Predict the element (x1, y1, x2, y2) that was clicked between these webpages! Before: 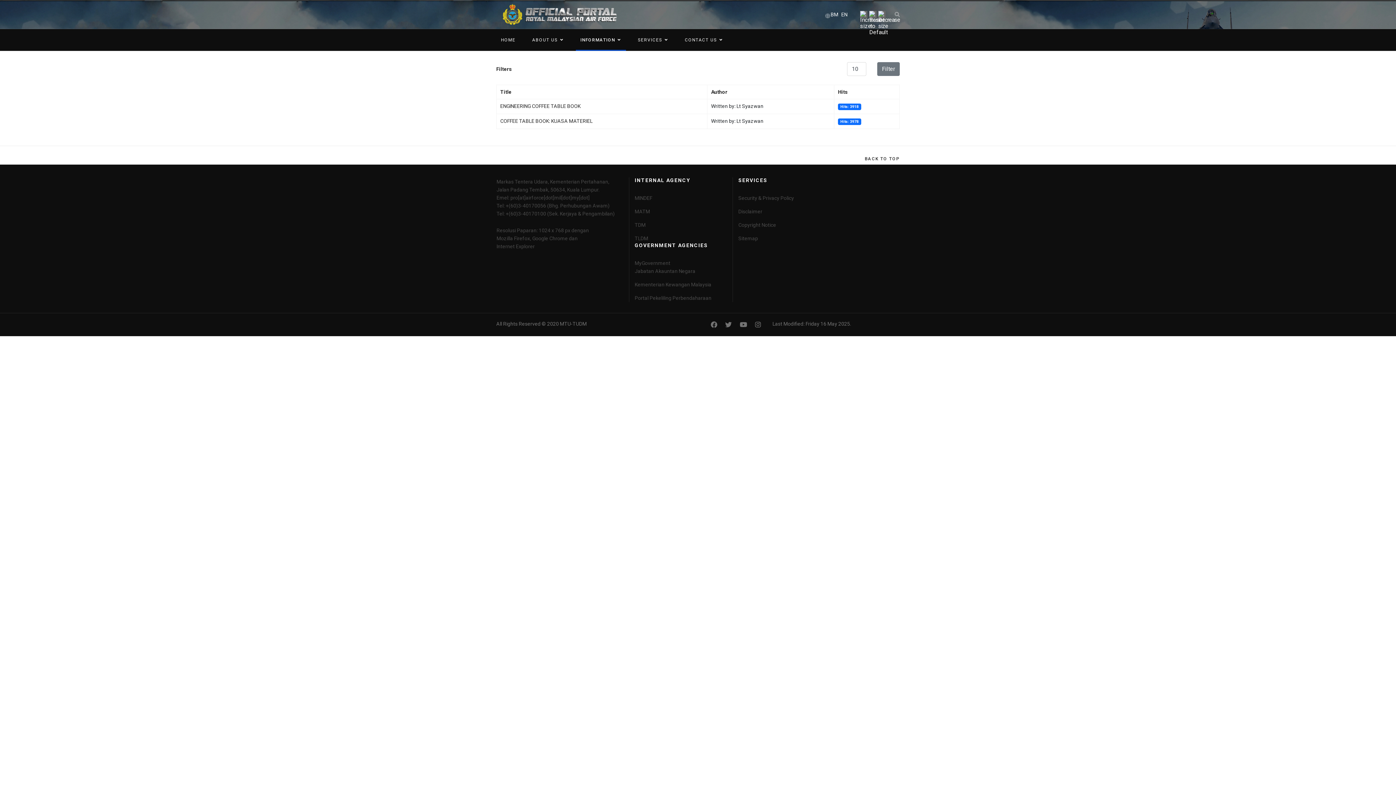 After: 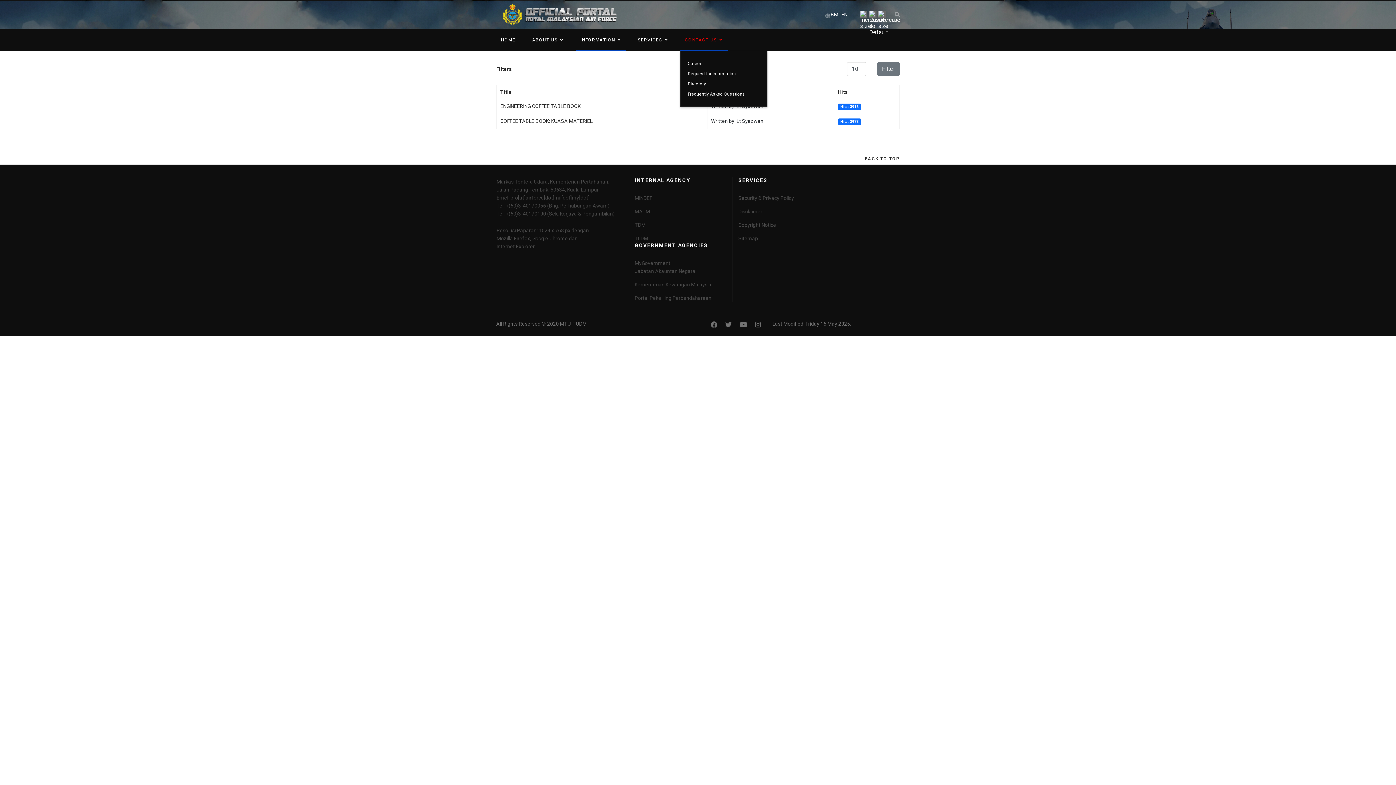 Action: bbox: (680, 29, 727, 50) label: CONTACT US